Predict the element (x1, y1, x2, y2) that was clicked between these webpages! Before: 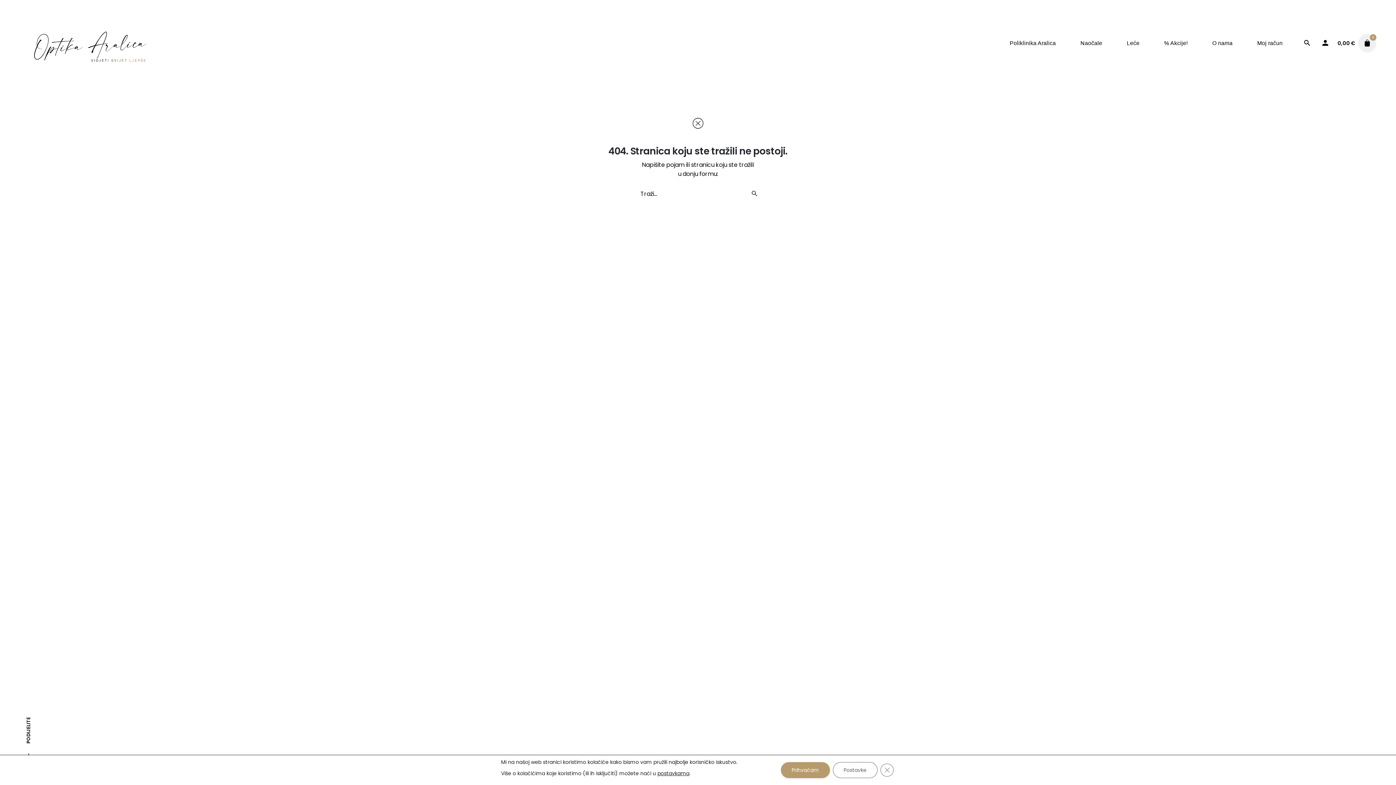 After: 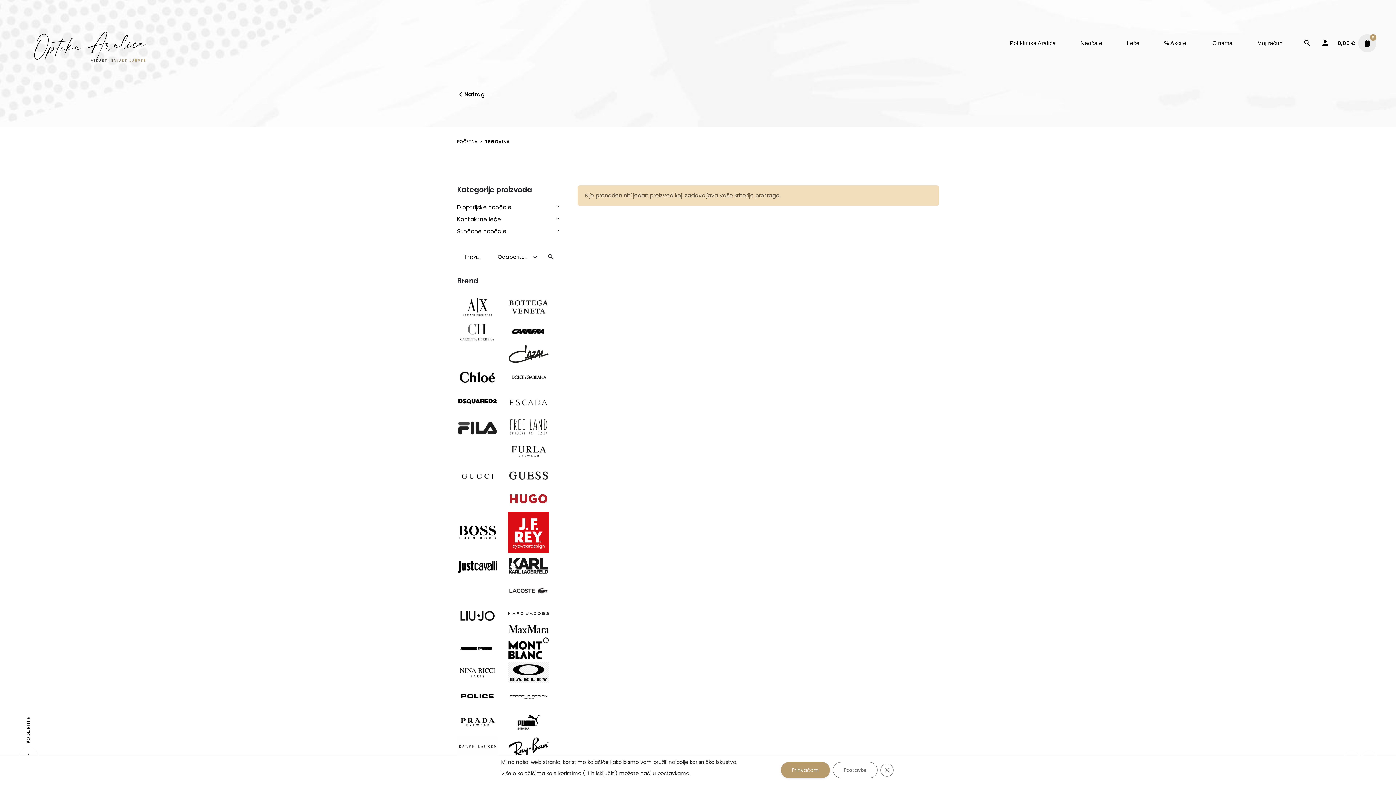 Action: label: % Akcije! bbox: (1152, 0, 1200, 86)